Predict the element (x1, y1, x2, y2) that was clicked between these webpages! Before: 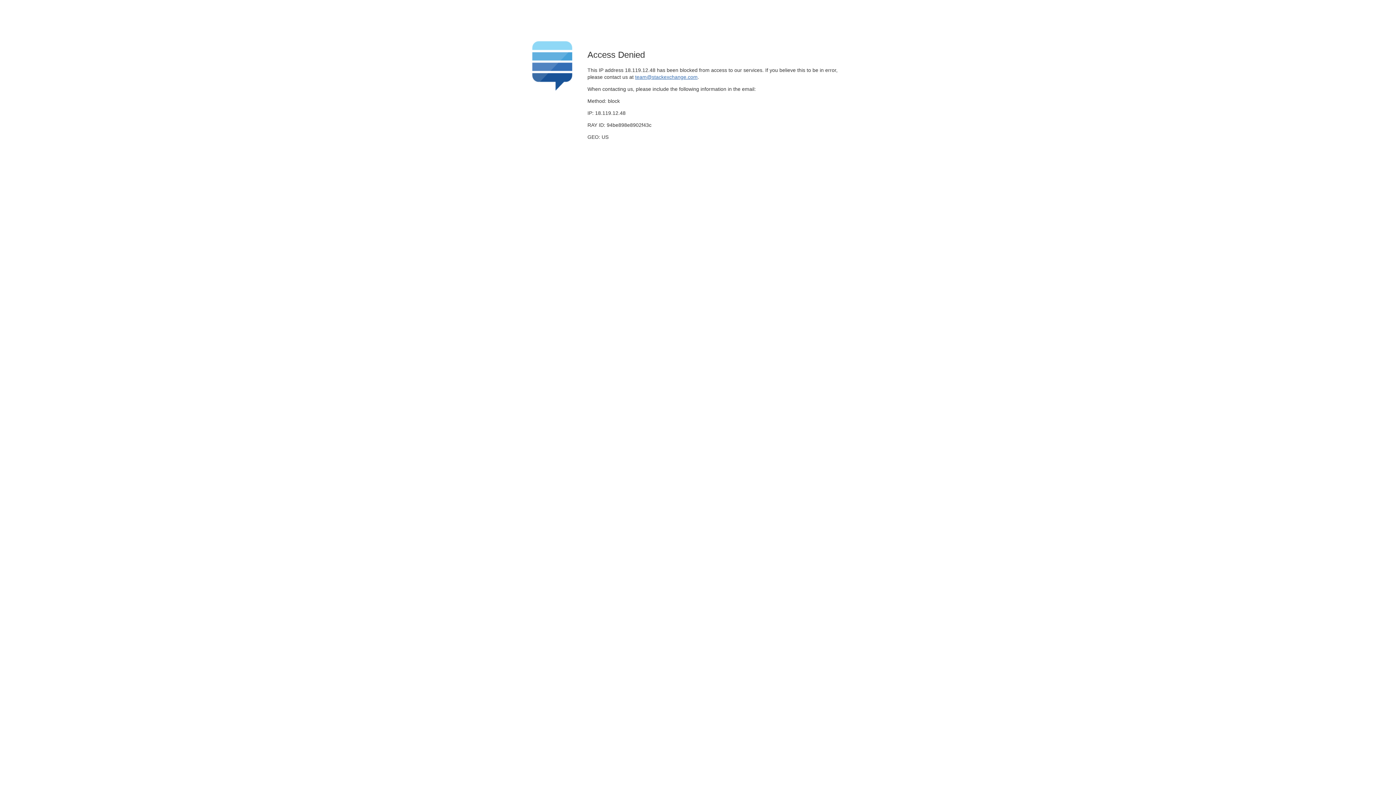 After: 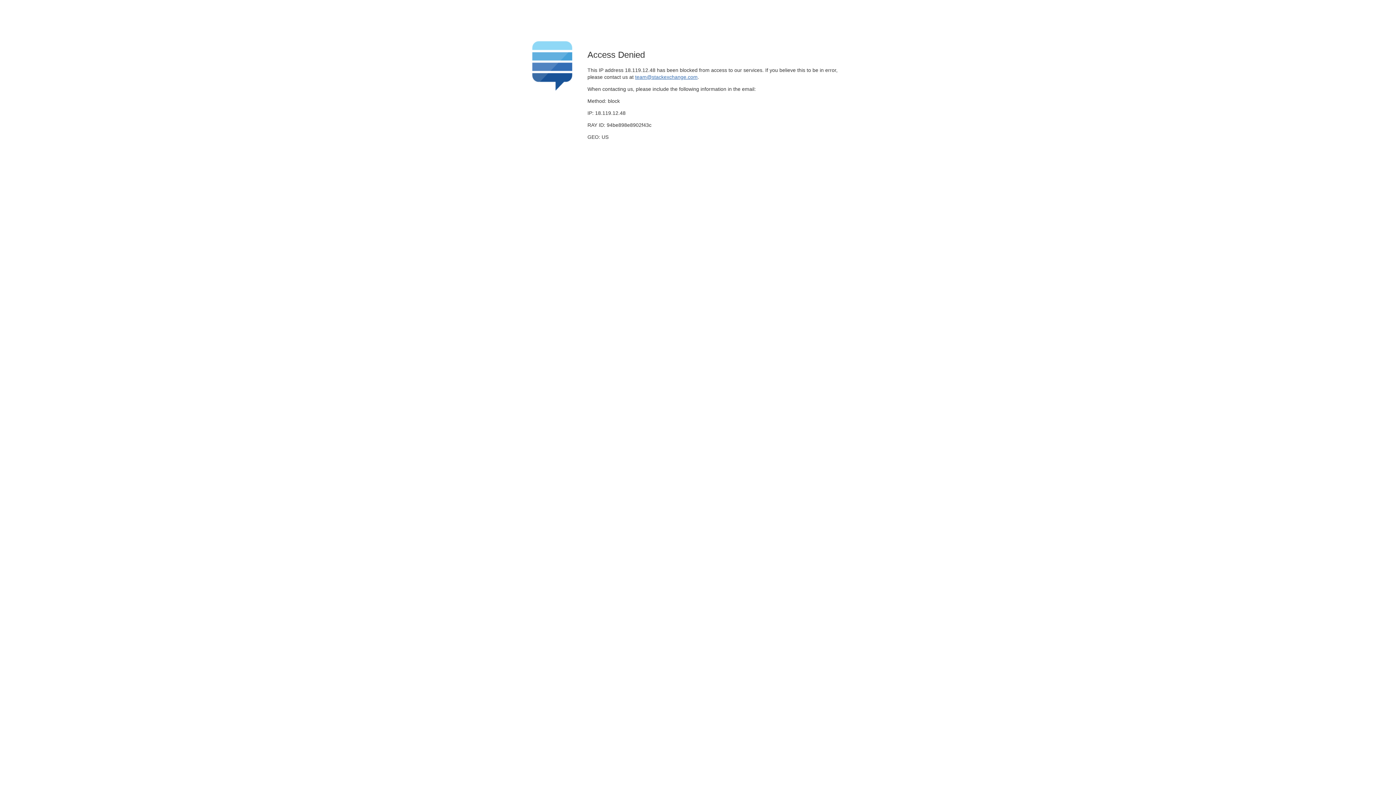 Action: bbox: (635, 74, 697, 79) label: team@stackexchange.com